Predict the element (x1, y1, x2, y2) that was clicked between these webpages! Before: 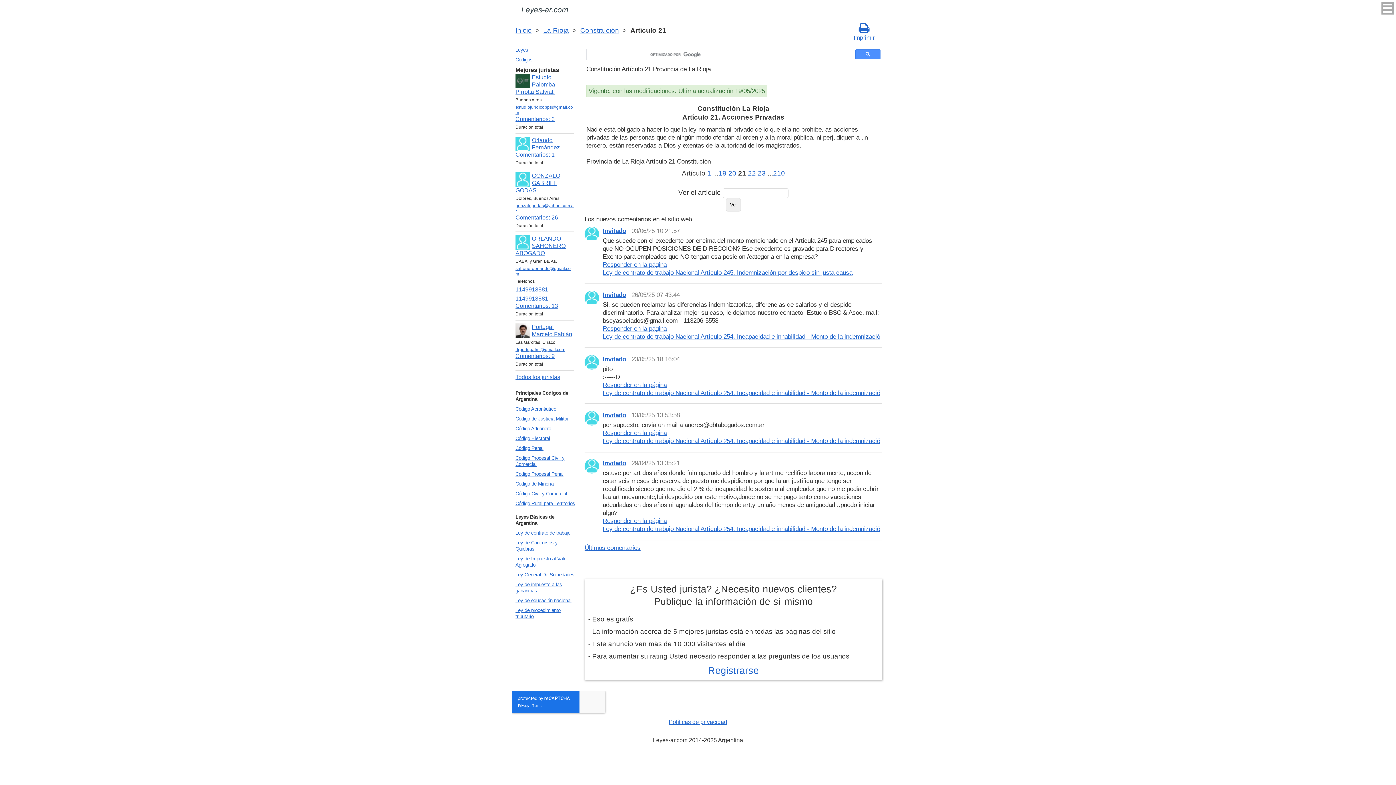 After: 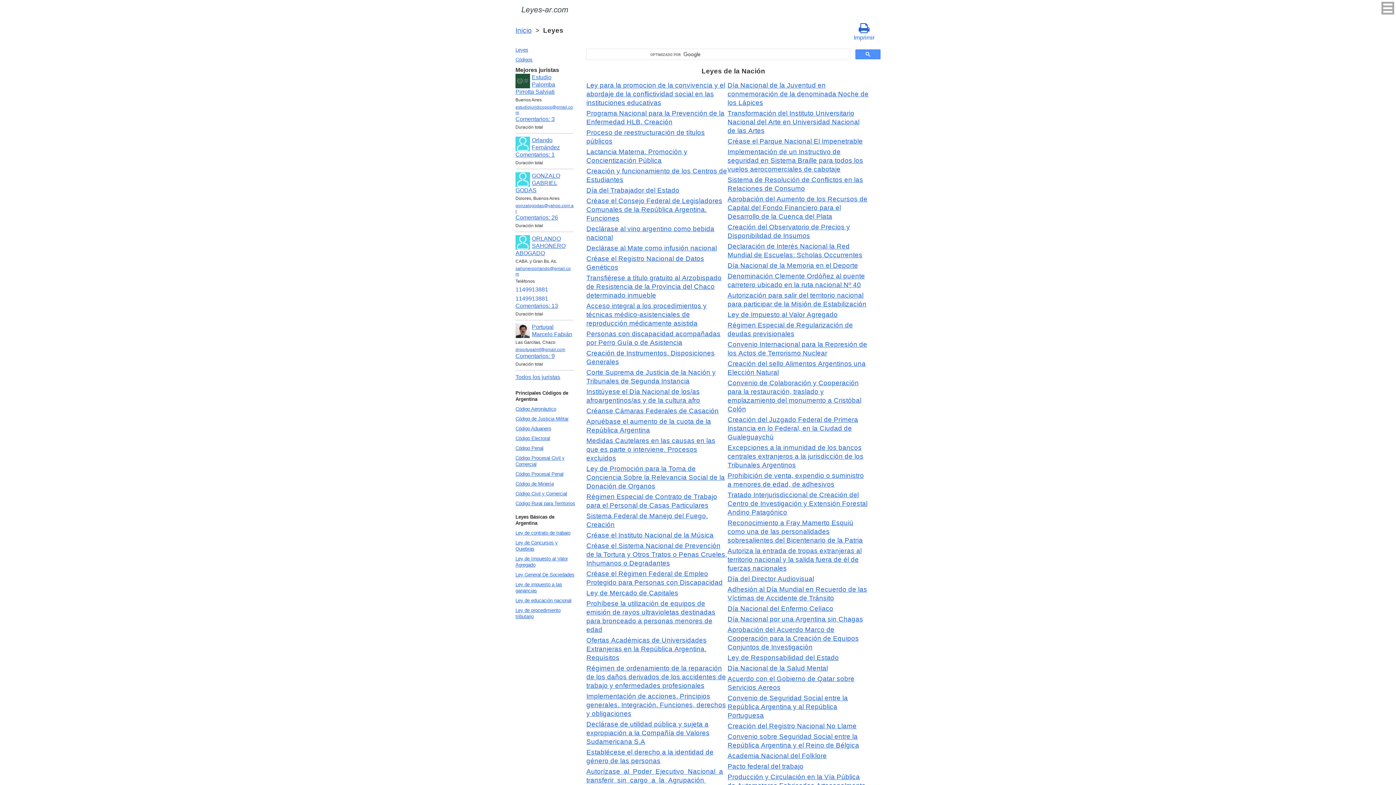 Action: label: Leyes bbox: (513, 45, 579, 54)